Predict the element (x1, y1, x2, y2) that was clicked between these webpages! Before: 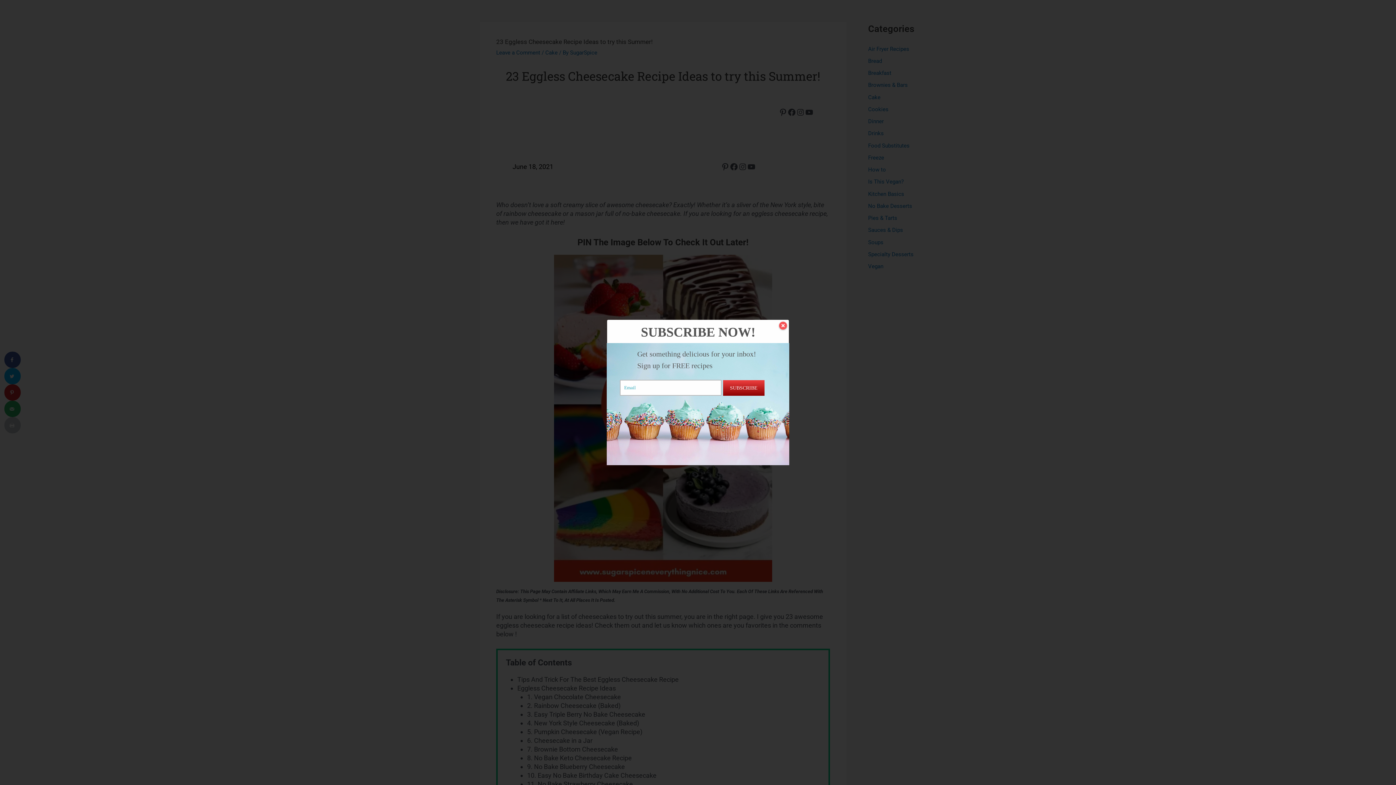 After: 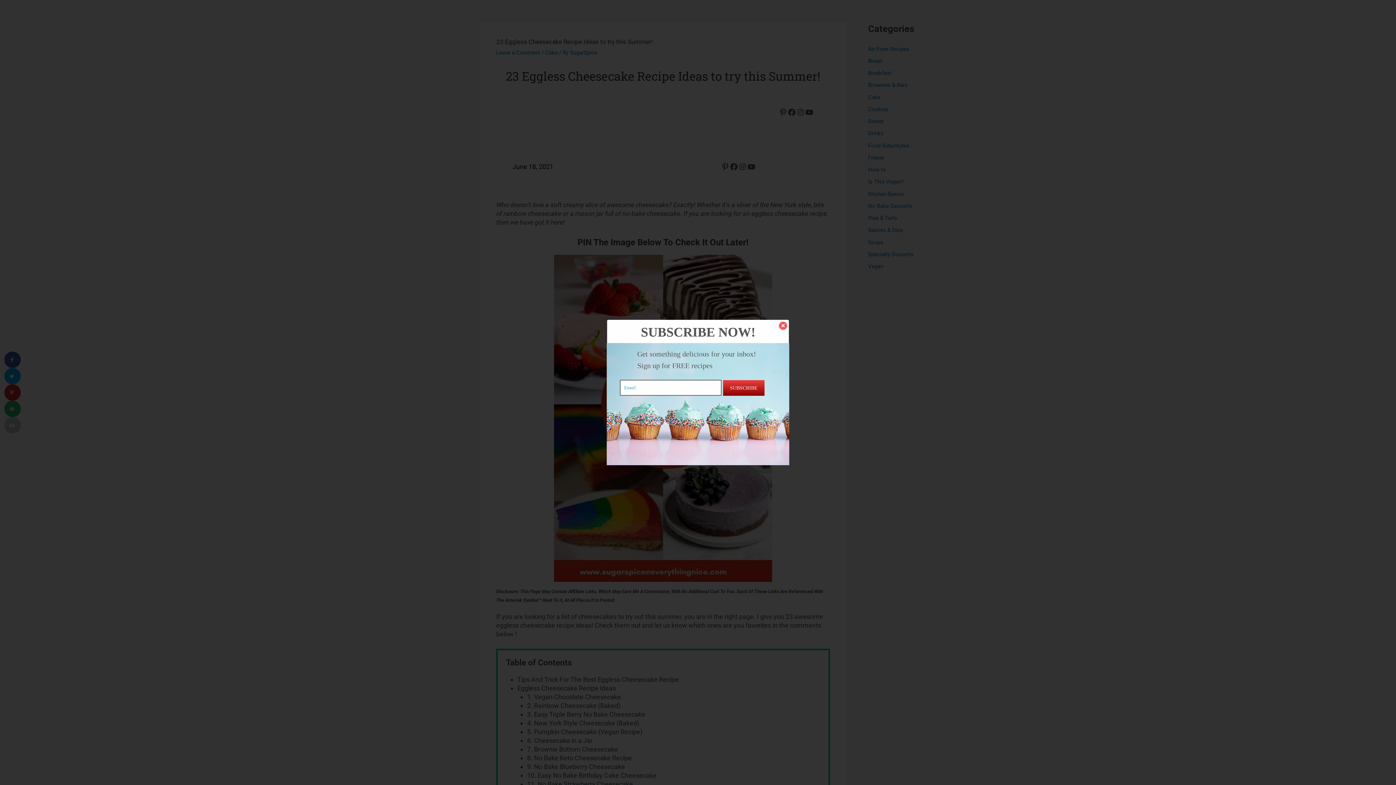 Action: bbox: (723, 380, 764, 396) label: SUBSCRIBE